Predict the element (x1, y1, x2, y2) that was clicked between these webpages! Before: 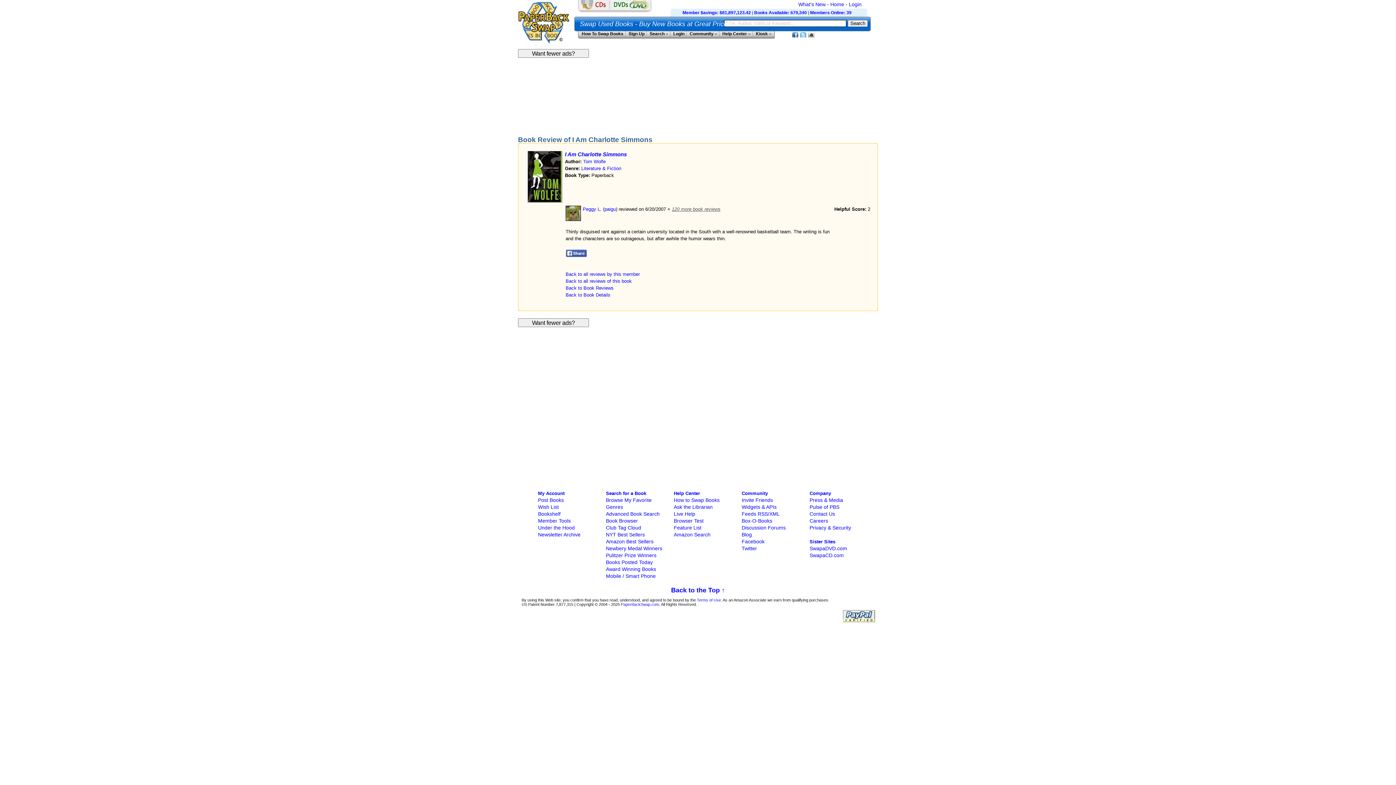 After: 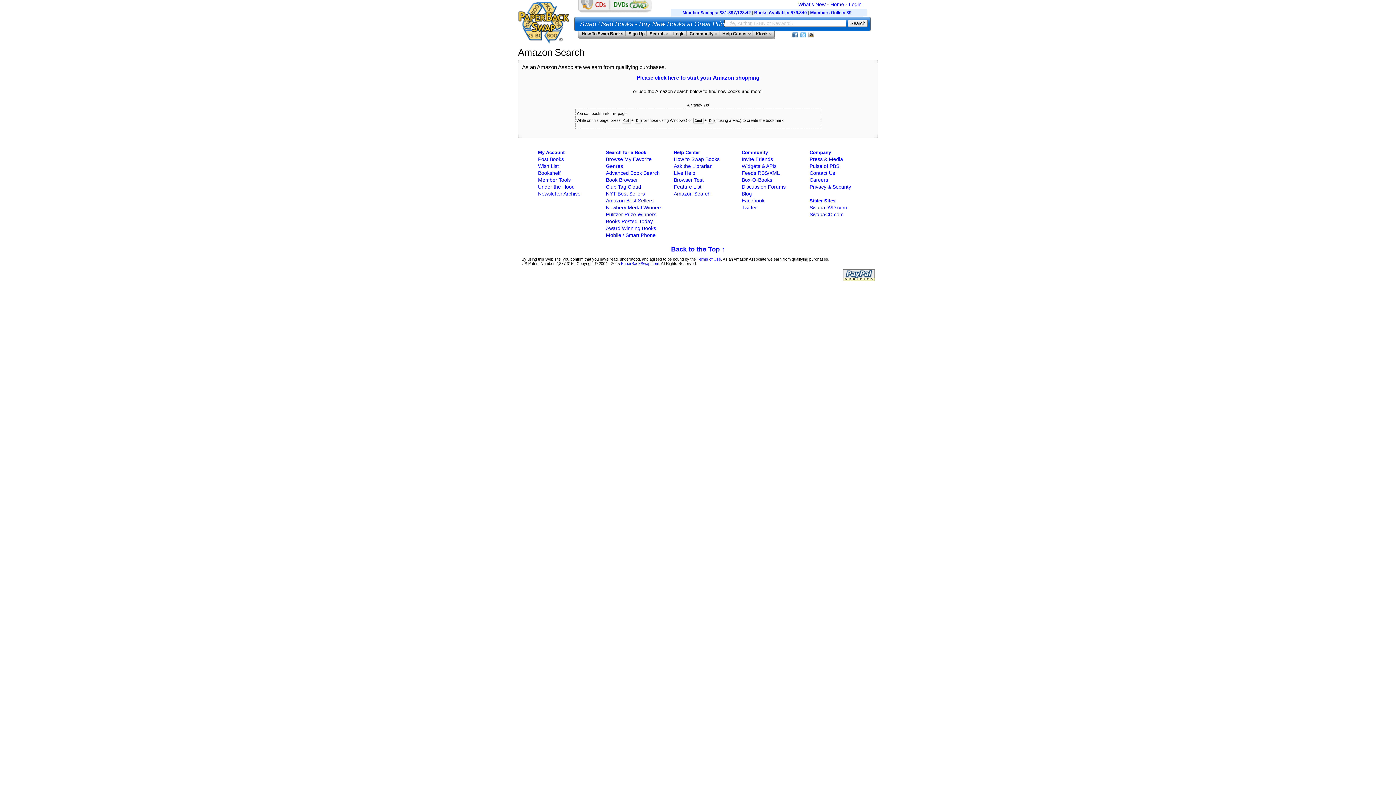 Action: bbox: (673, 532, 710, 537) label: Amazon Search